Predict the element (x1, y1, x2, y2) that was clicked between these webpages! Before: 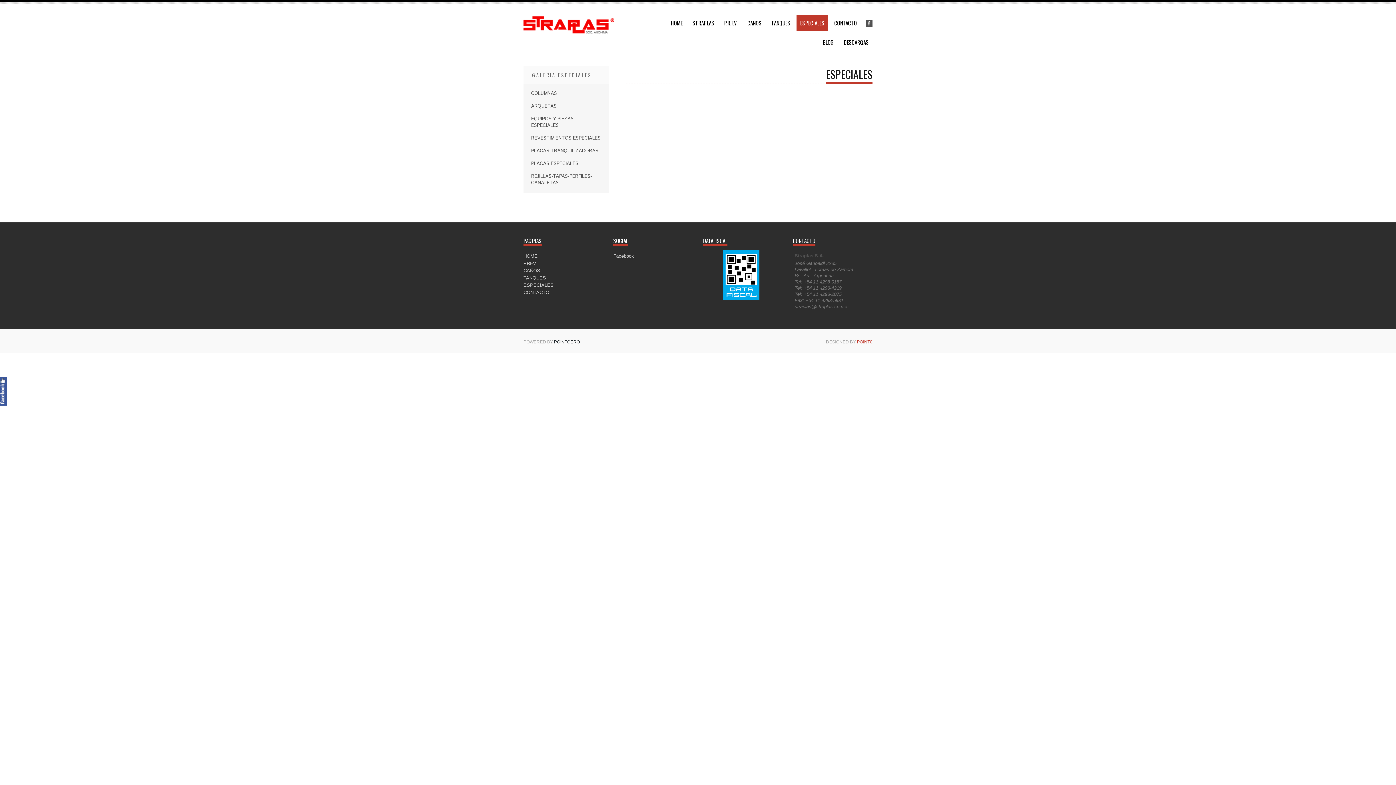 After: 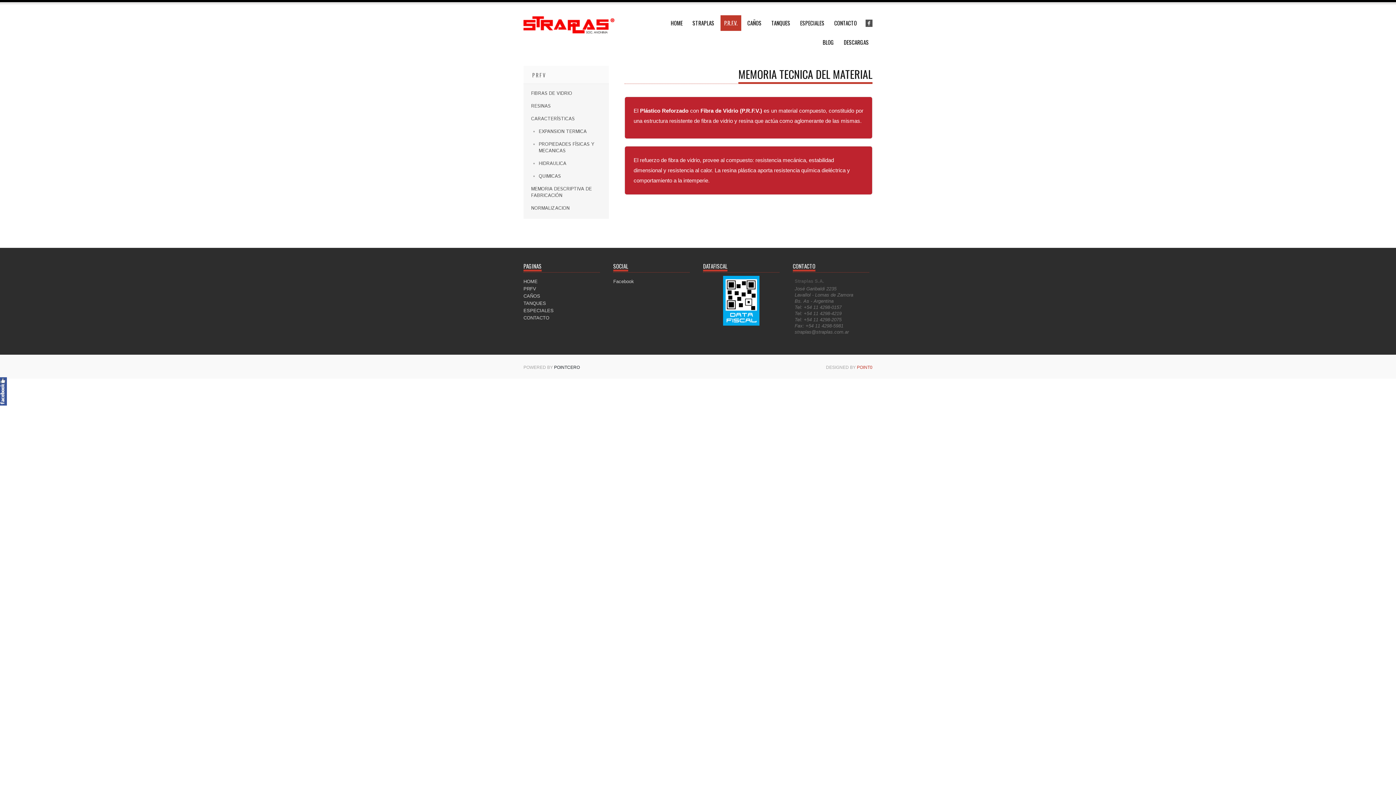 Action: bbox: (720, 15, 741, 30) label: P.R.F.V.